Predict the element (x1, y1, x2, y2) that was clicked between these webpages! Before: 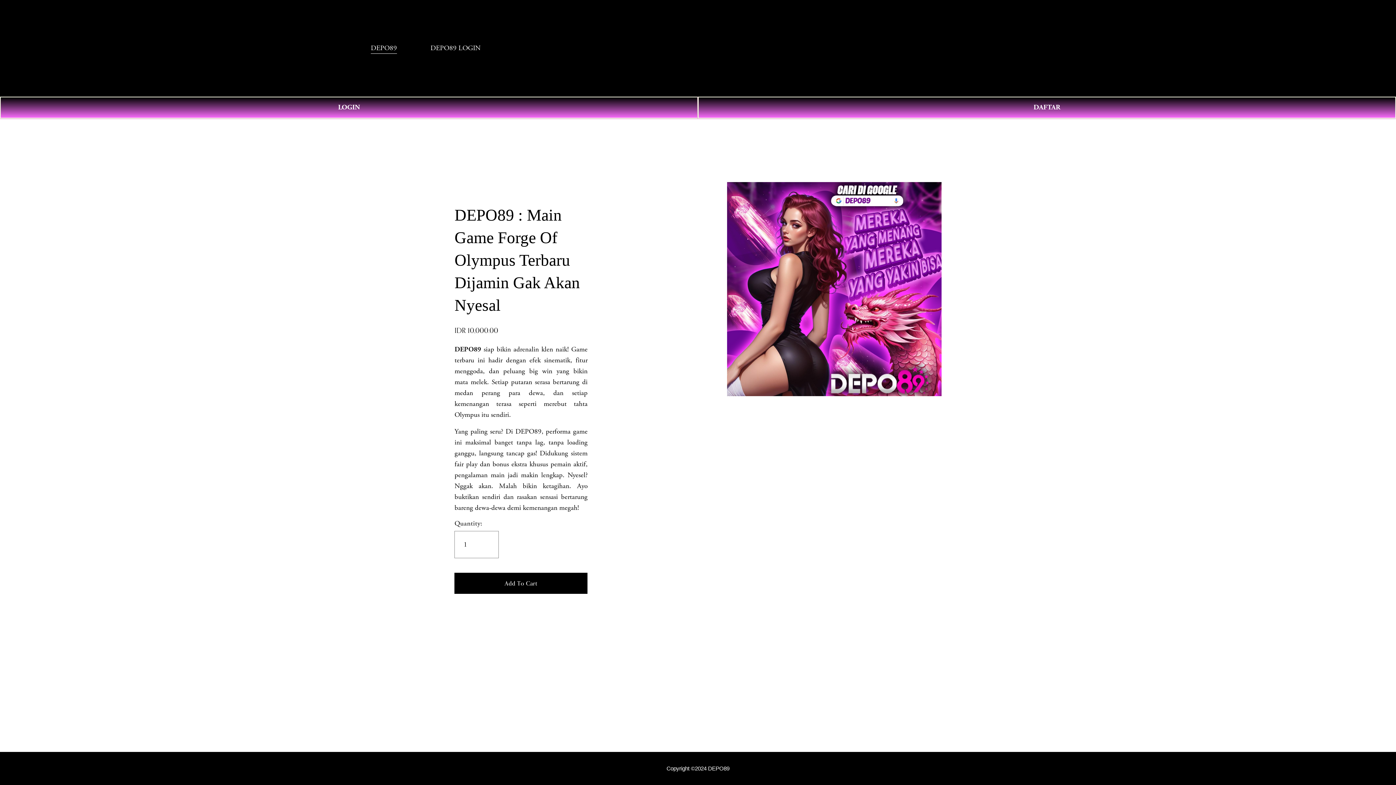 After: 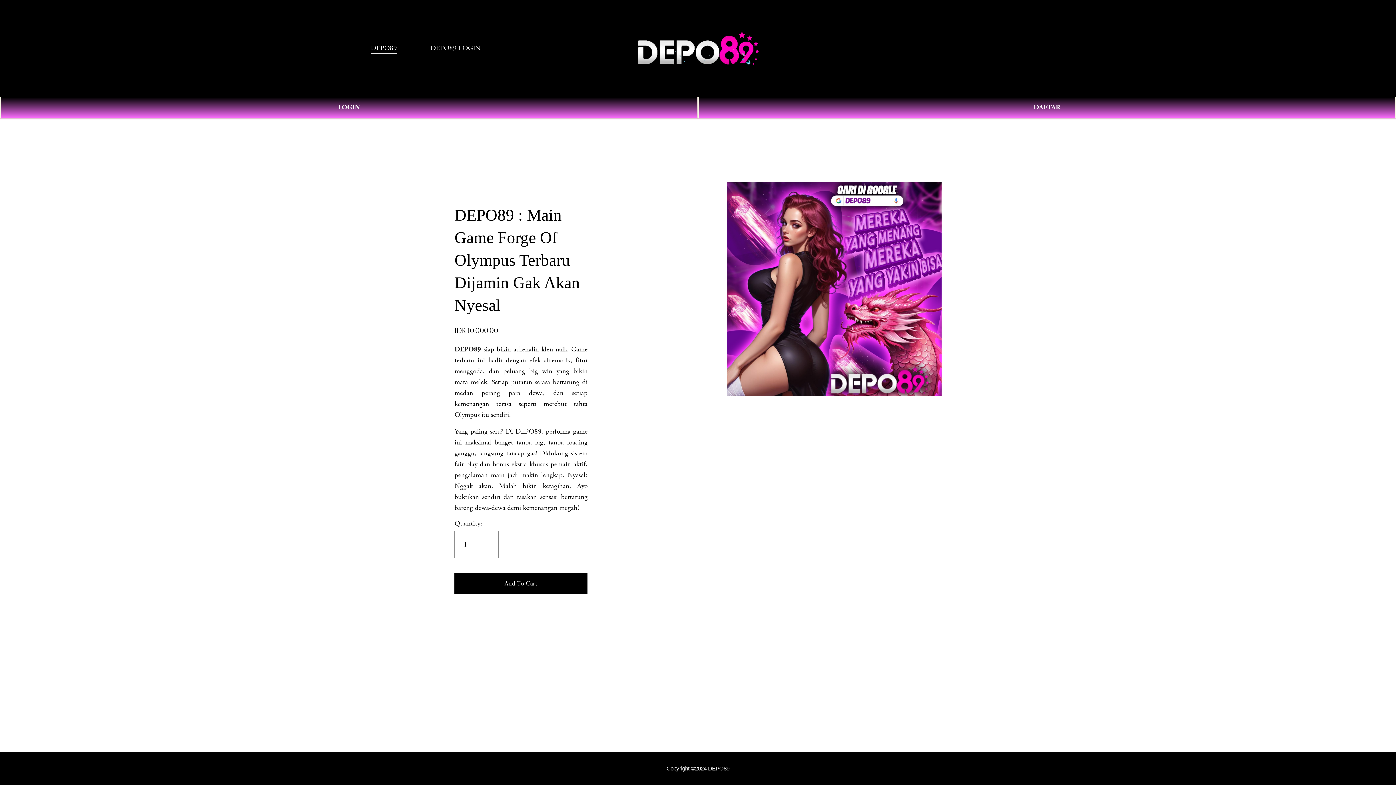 Action: bbox: (430, 42, 480, 54) label: DEPO89 LOGIN